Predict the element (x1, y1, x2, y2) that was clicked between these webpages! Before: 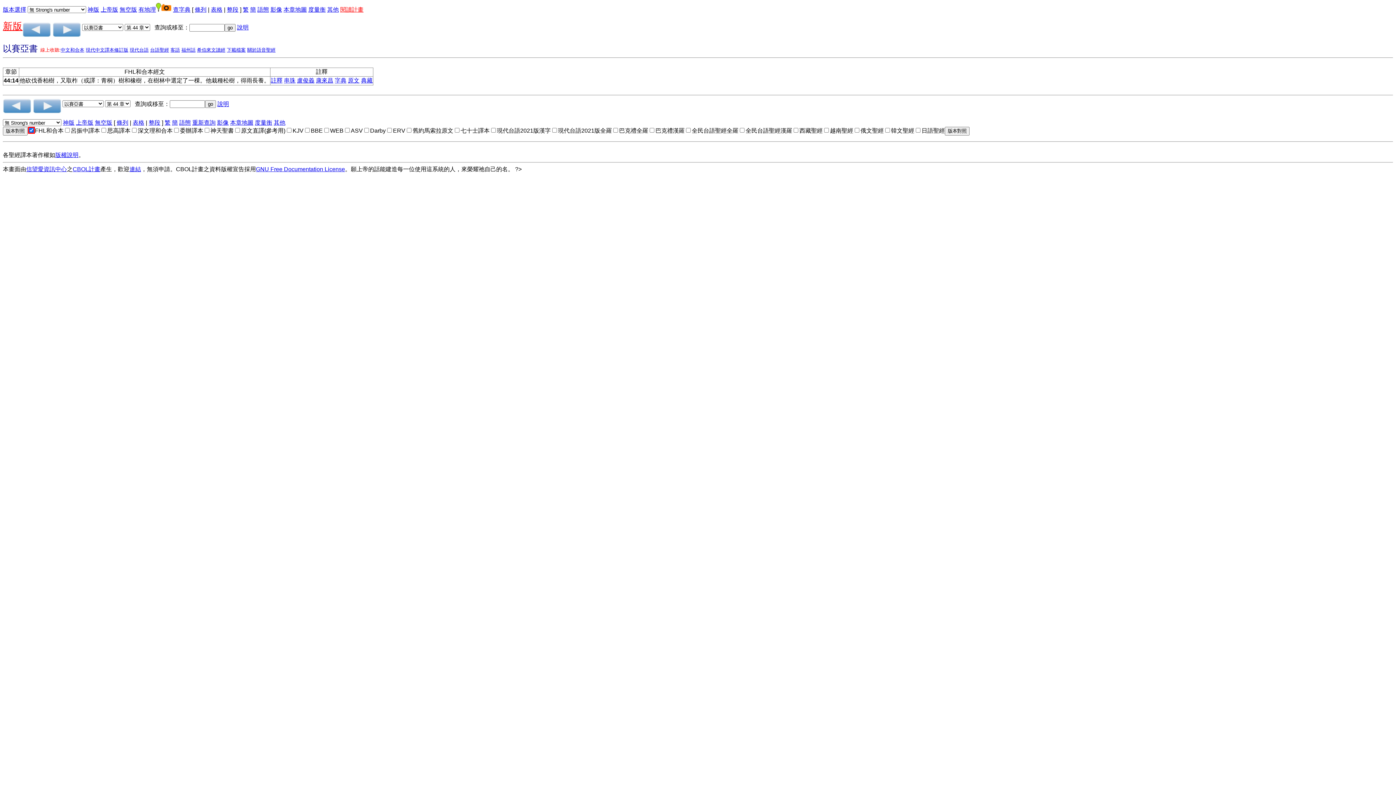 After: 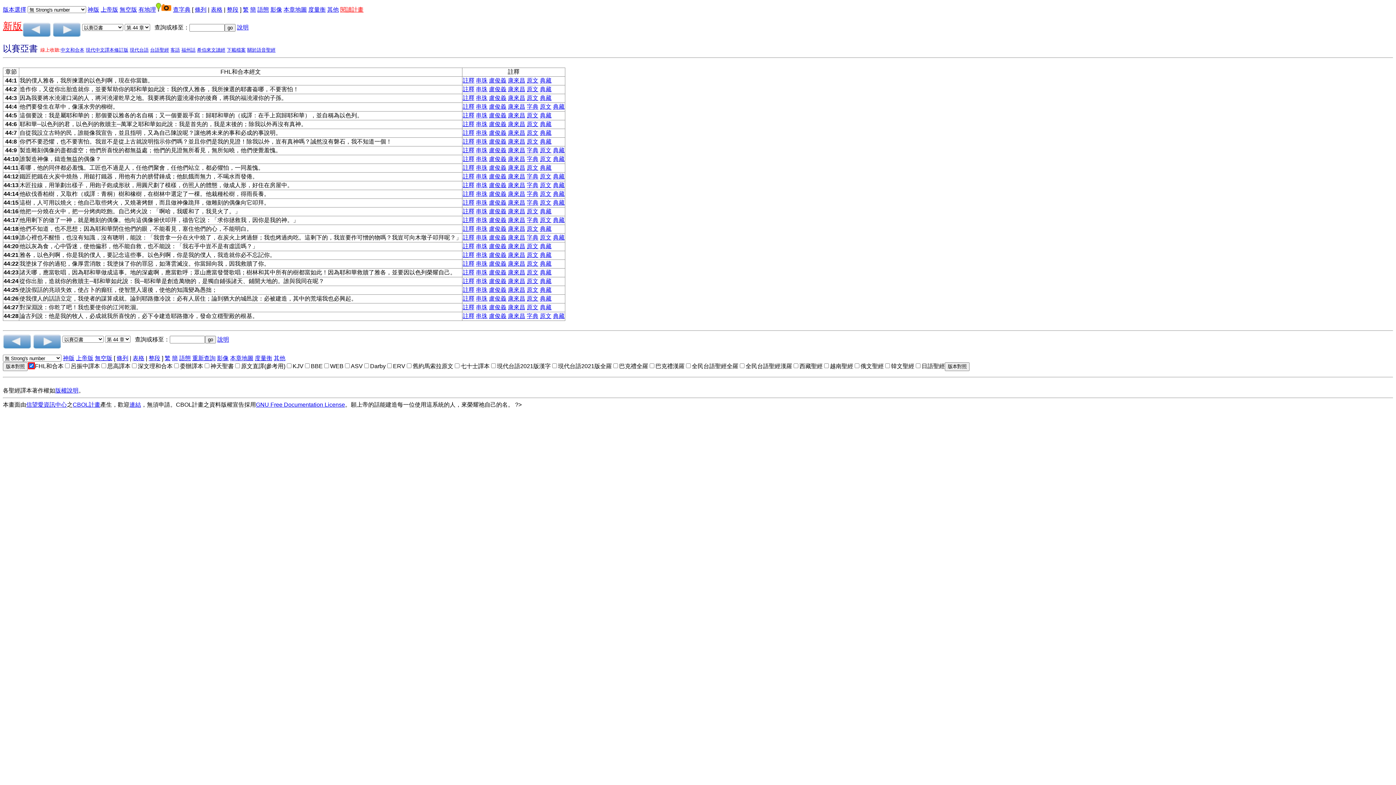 Action: bbox: (100, 6, 118, 12) label: 上帝版